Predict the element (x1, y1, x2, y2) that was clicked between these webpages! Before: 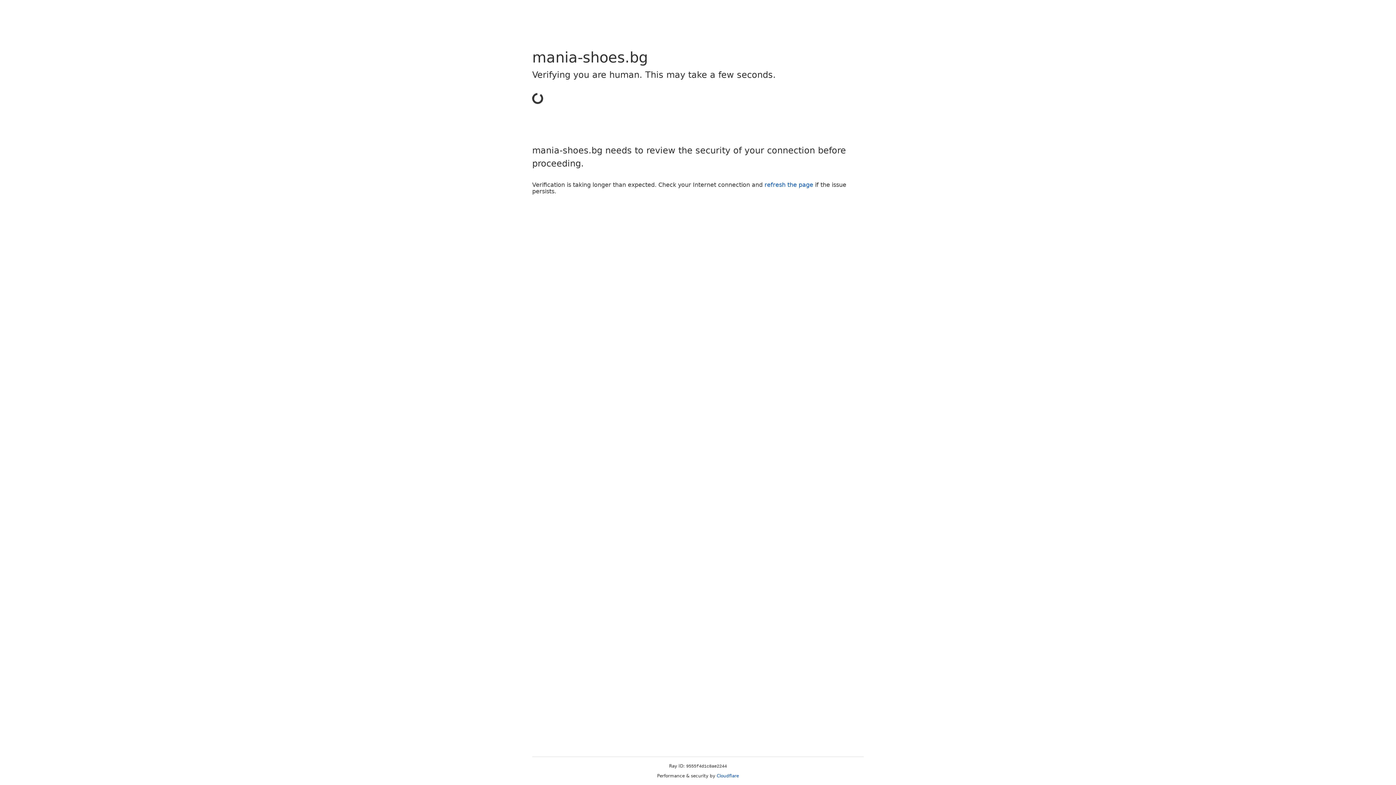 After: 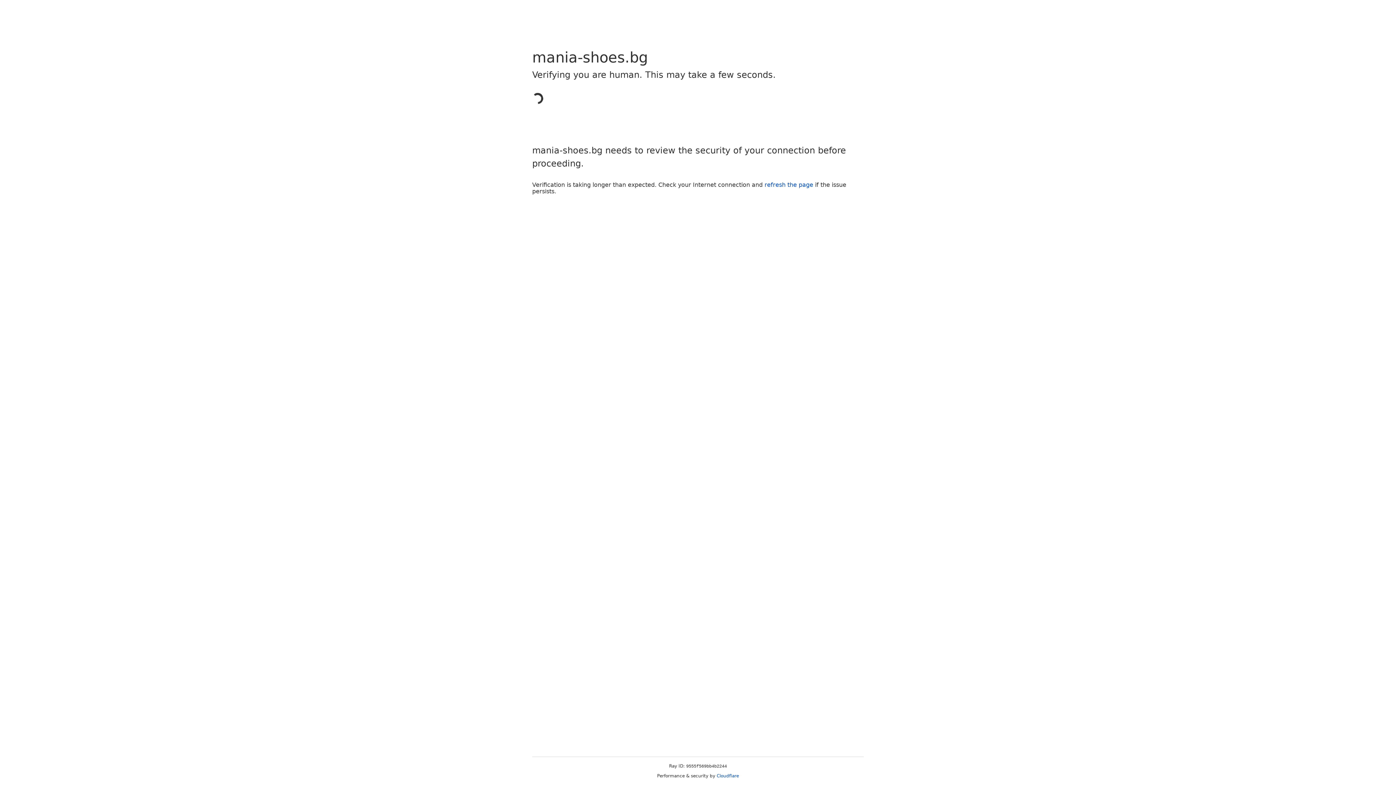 Action: label: Cloudflare bbox: (716, 773, 739, 778)